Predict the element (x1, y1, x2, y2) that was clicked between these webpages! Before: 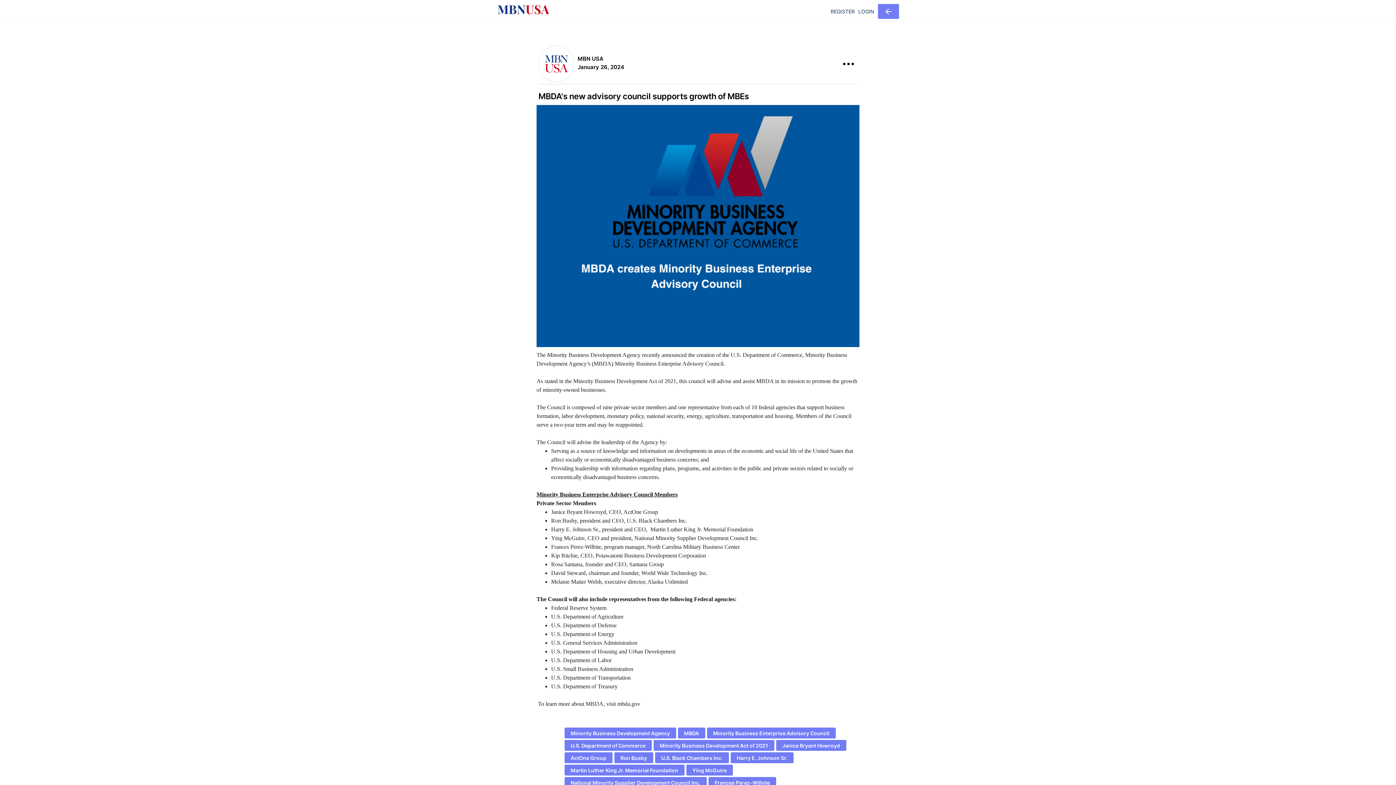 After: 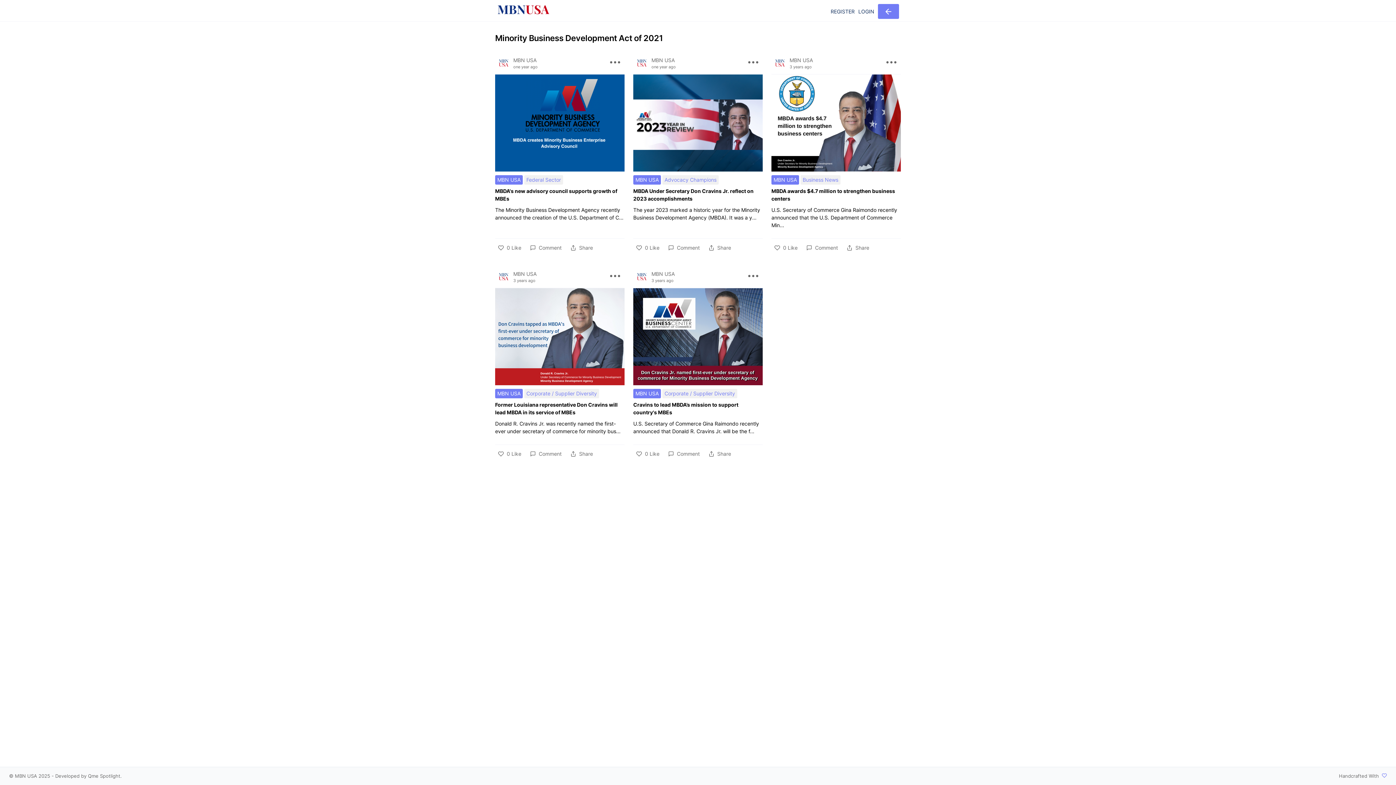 Action: label: Minority Business Development Act of 2021 bbox: (653, 740, 774, 751)